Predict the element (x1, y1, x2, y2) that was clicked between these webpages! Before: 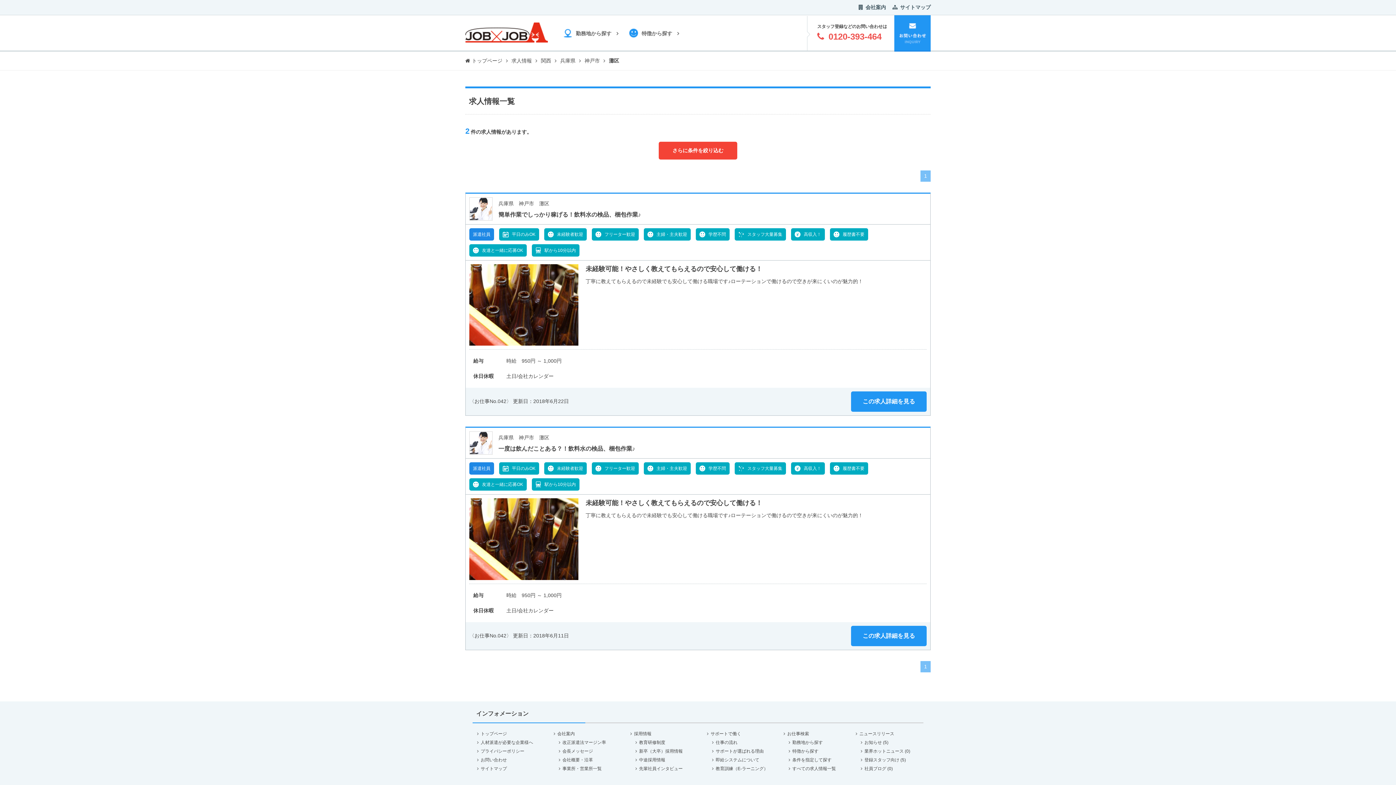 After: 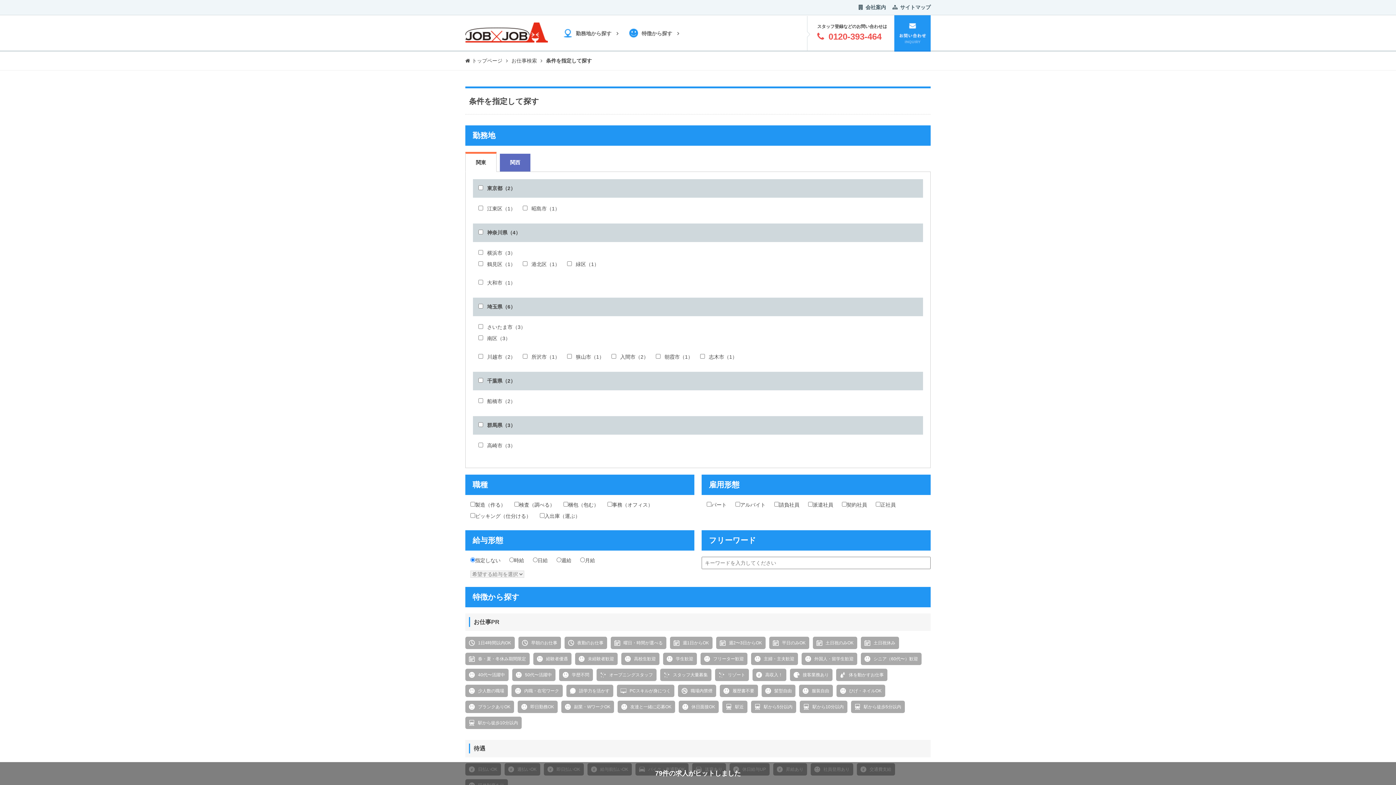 Action: label: 条件を指定して探す bbox: (788, 756, 851, 763)